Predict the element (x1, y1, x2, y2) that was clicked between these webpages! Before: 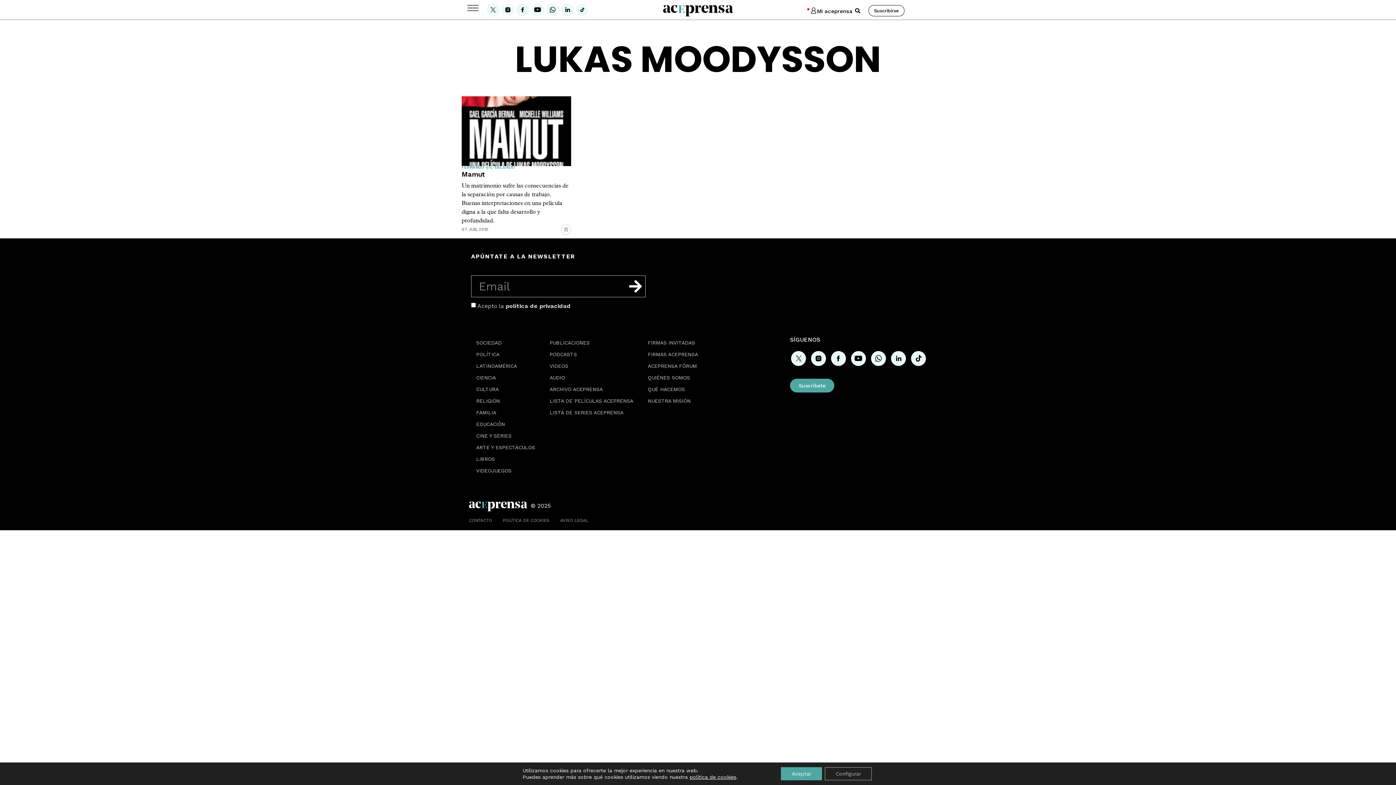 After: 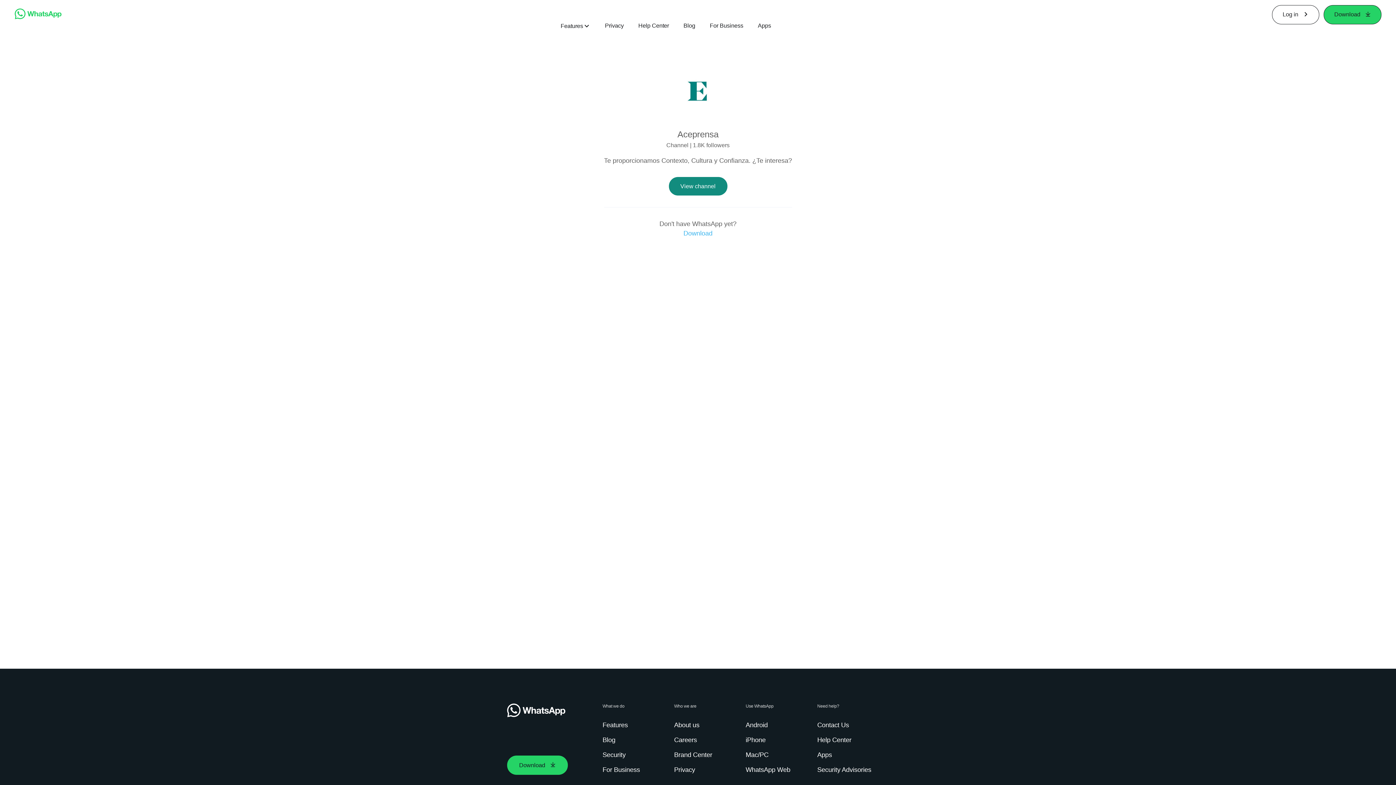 Action: bbox: (870, 350, 887, 367)